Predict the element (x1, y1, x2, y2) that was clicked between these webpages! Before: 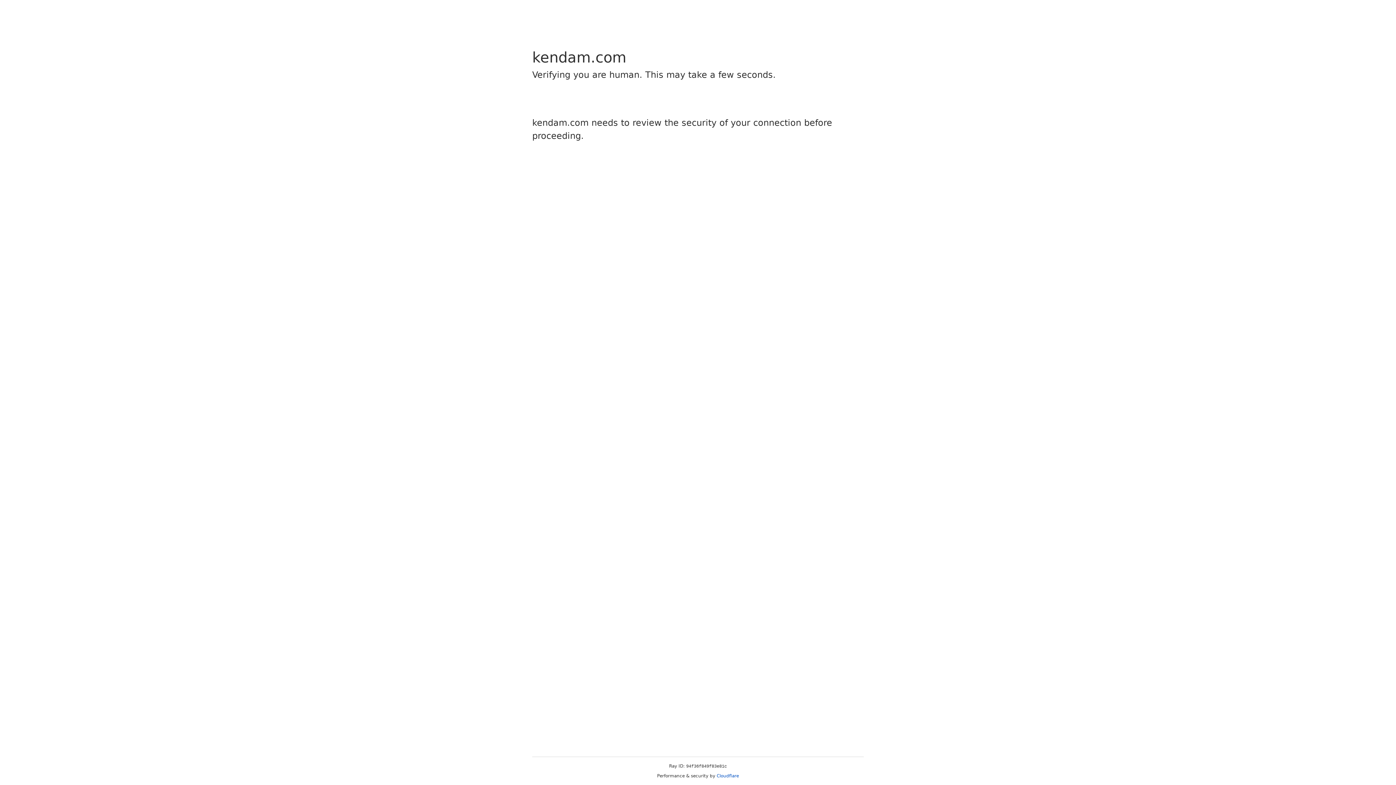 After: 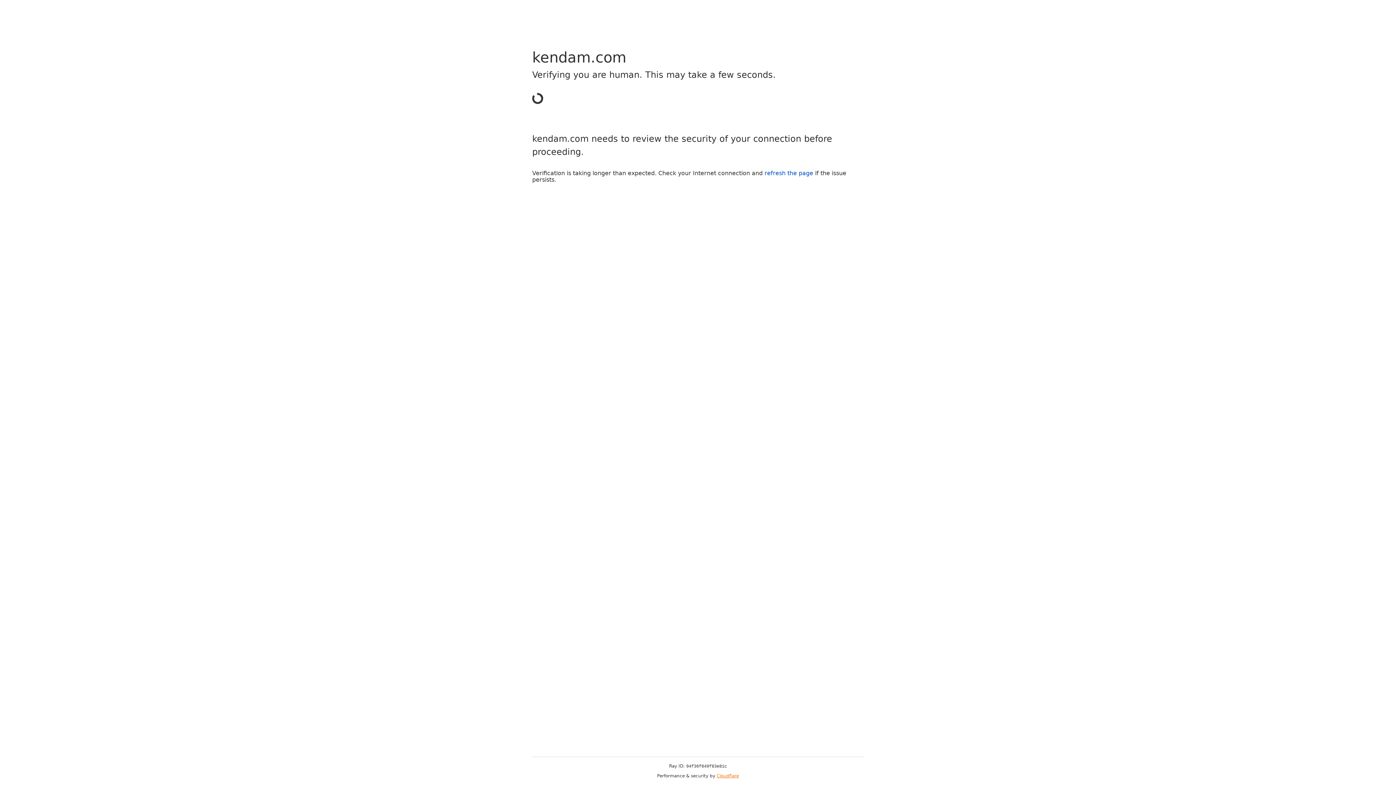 Action: bbox: (716, 773, 739, 778) label: Cloudflare